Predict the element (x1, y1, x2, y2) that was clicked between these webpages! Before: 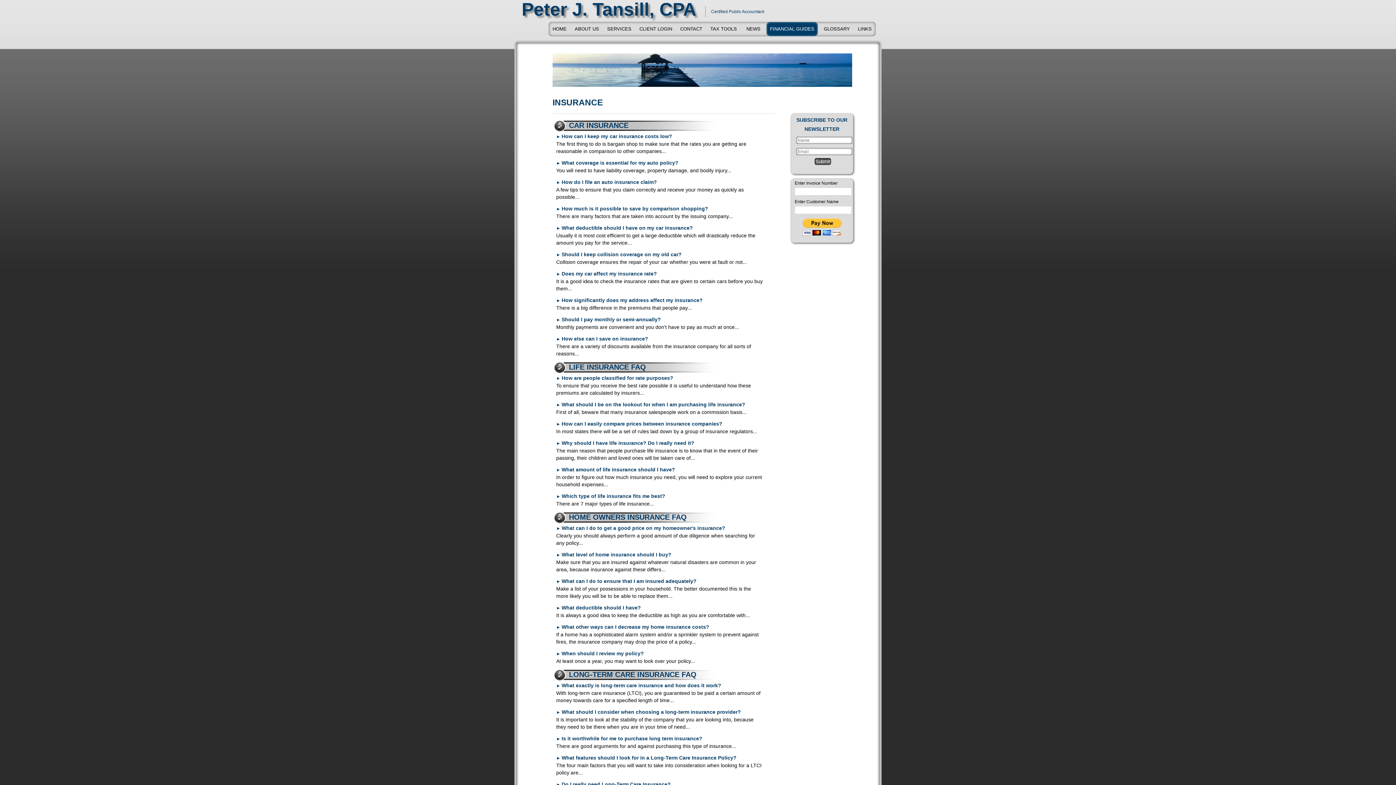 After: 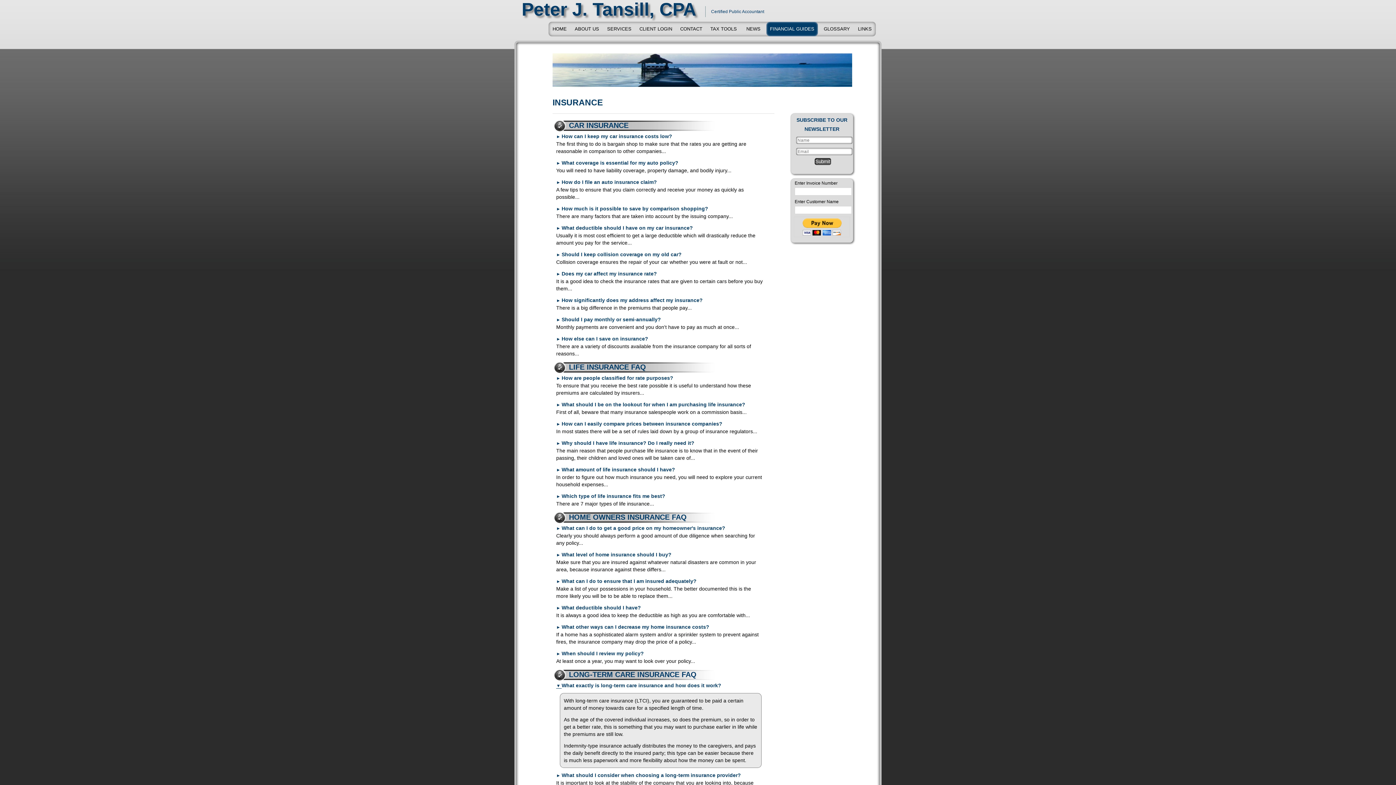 Action: bbox: (556, 683, 561, 688) label: ► 